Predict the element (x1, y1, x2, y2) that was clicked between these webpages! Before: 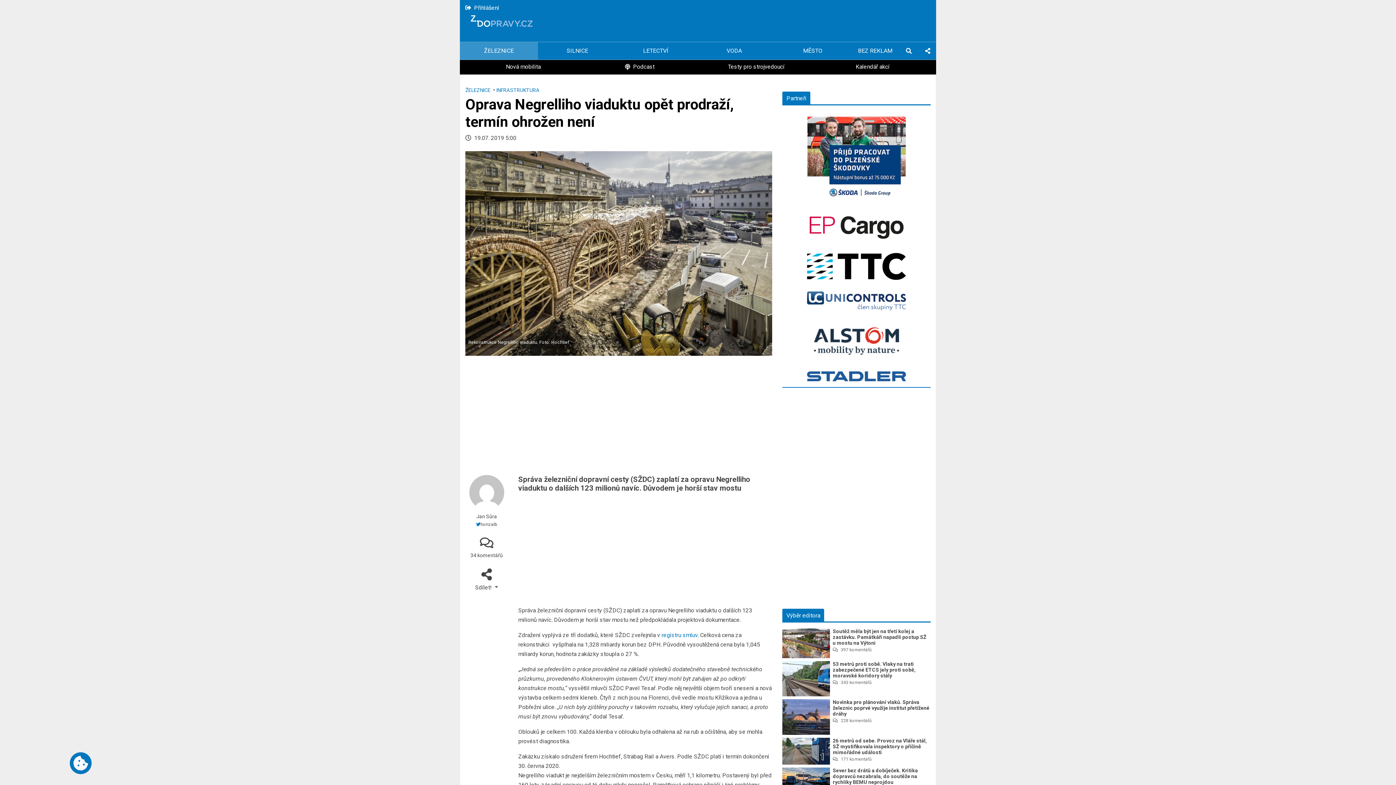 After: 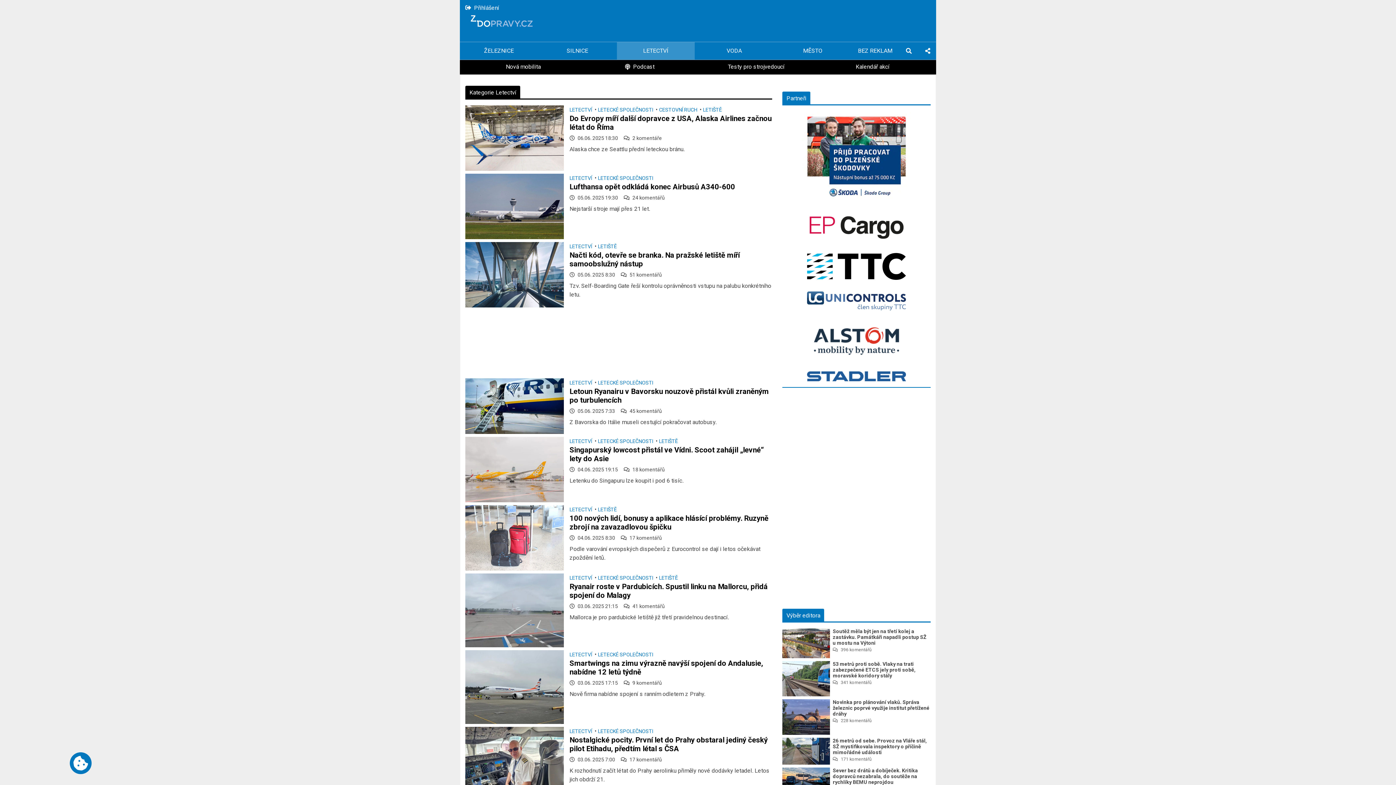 Action: bbox: (616, 42, 695, 59) label: LETECTVÍ